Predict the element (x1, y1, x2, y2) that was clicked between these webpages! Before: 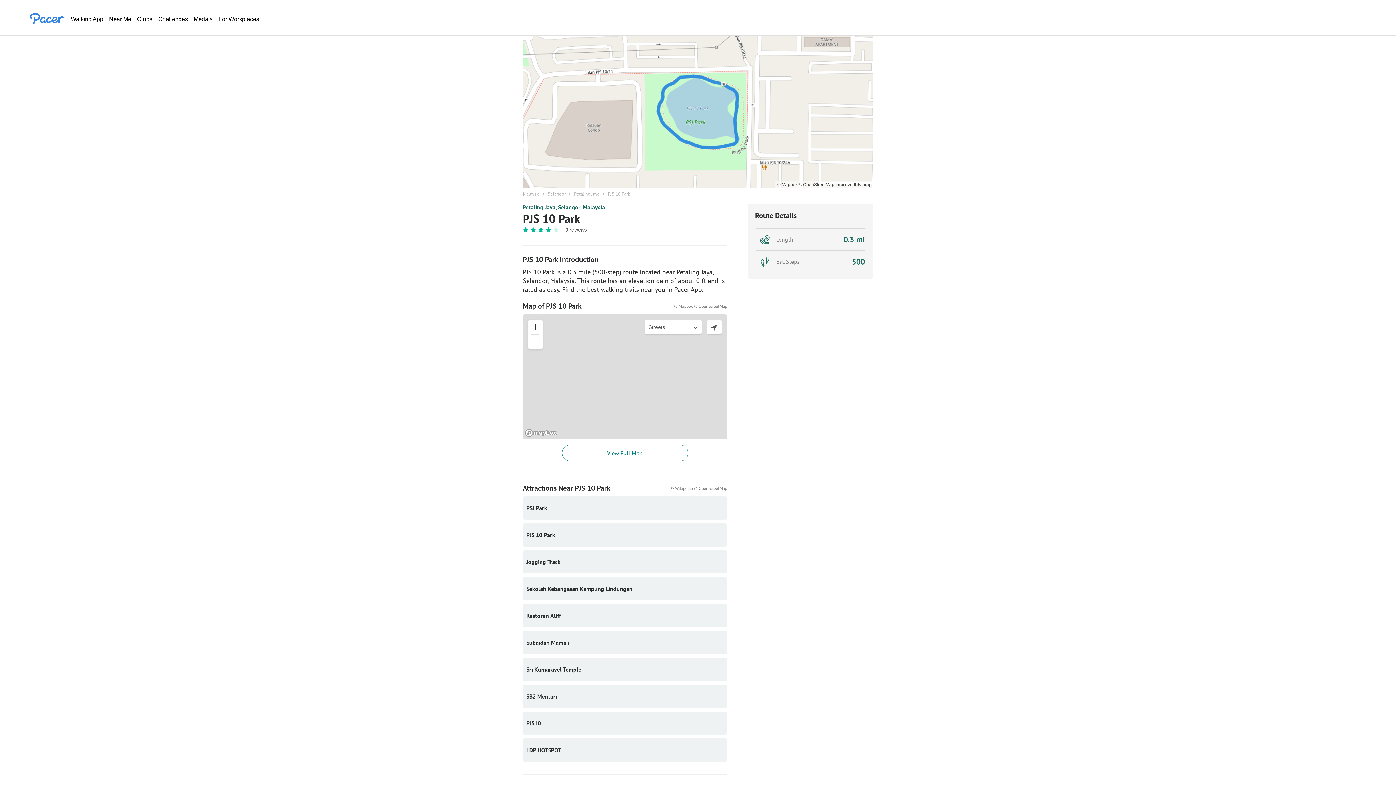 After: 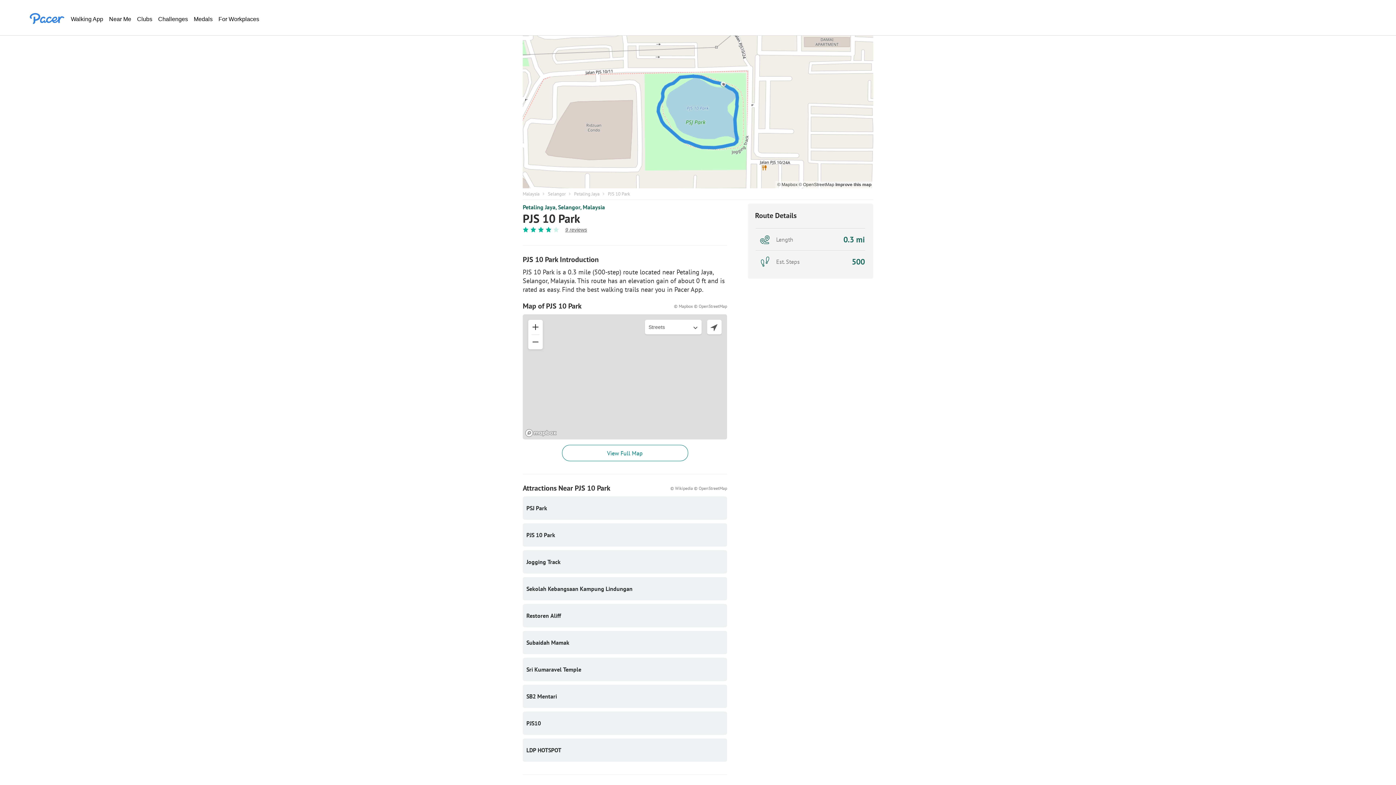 Action: label: Sekolah Kebangsaan Kampung Lindungan bbox: (522, 577, 727, 600)